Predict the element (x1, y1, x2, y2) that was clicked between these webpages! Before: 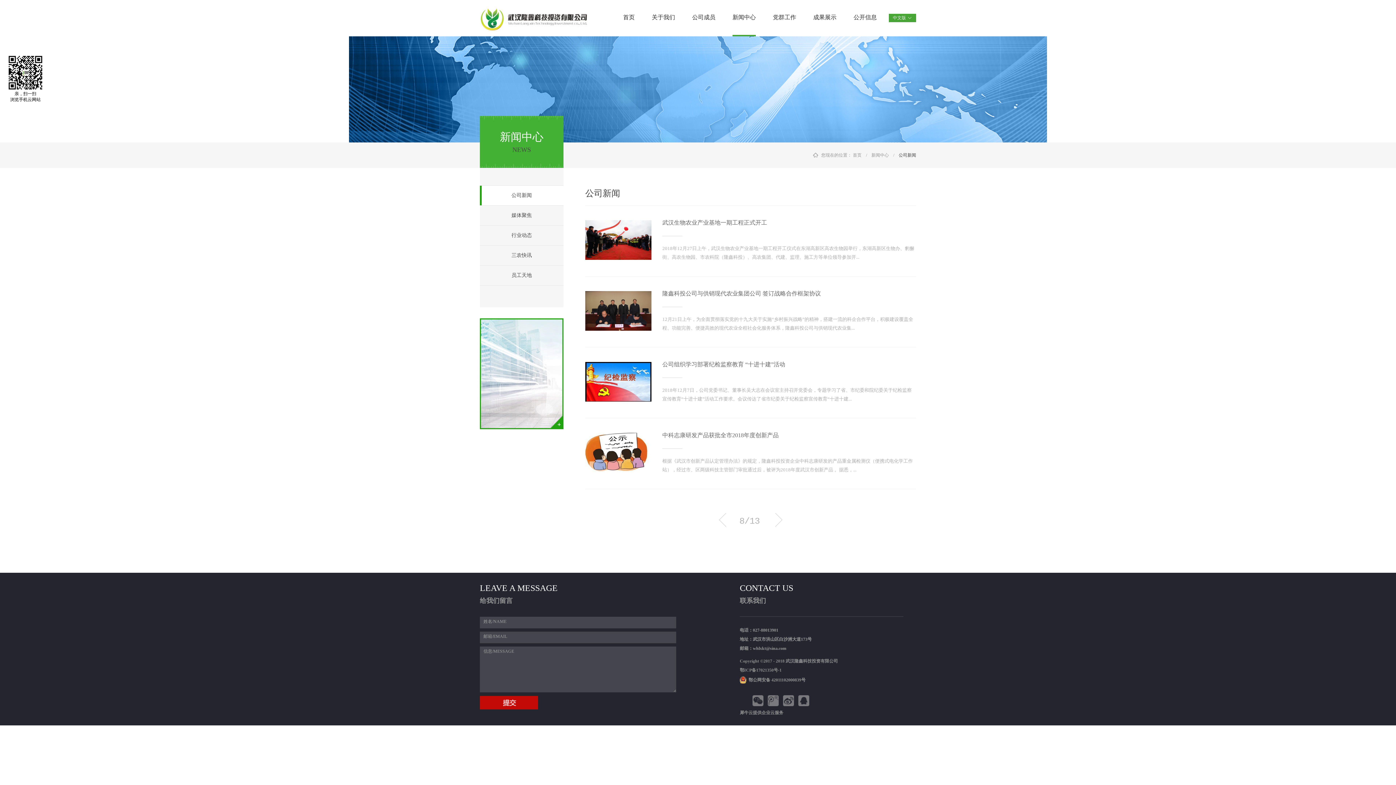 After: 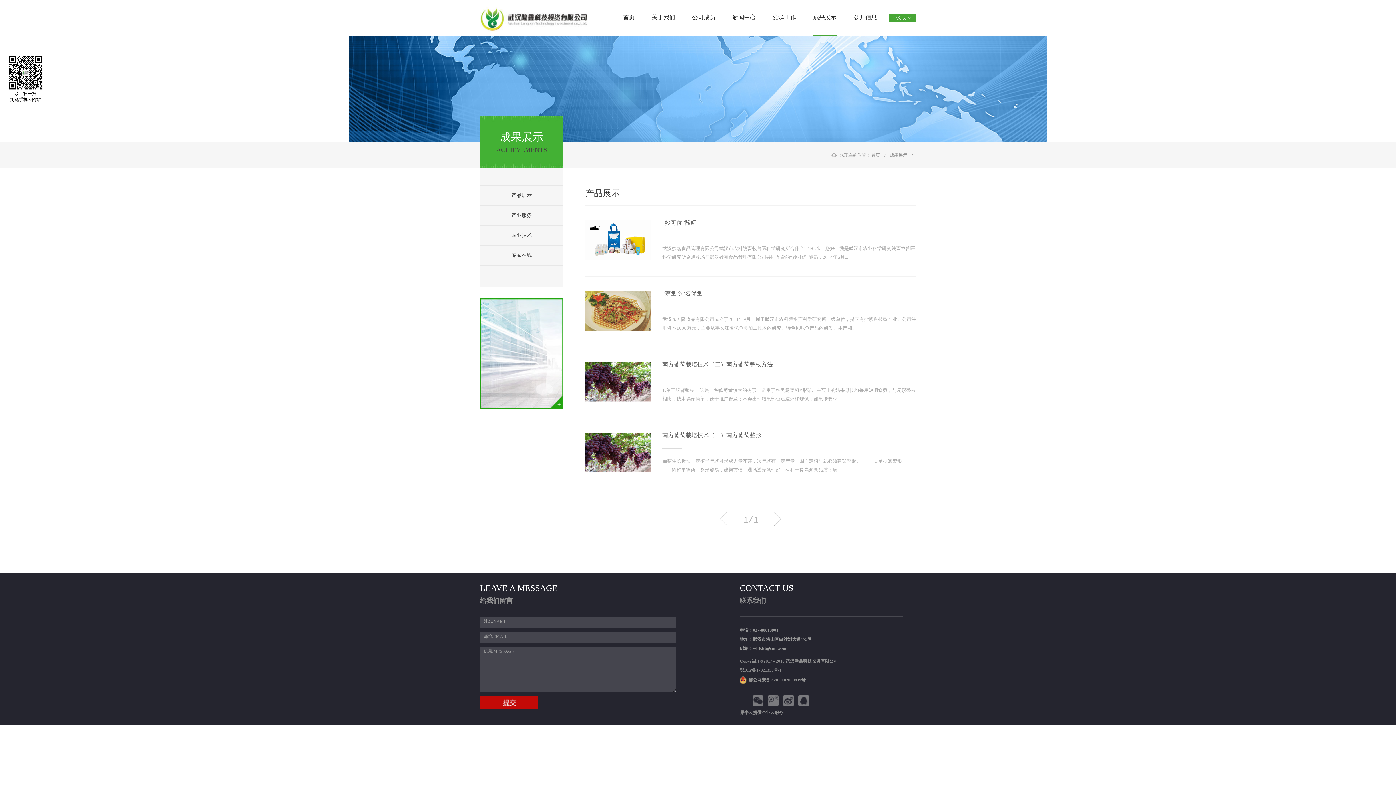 Action: label: 成果展示 bbox: (813, 0, 836, 36)